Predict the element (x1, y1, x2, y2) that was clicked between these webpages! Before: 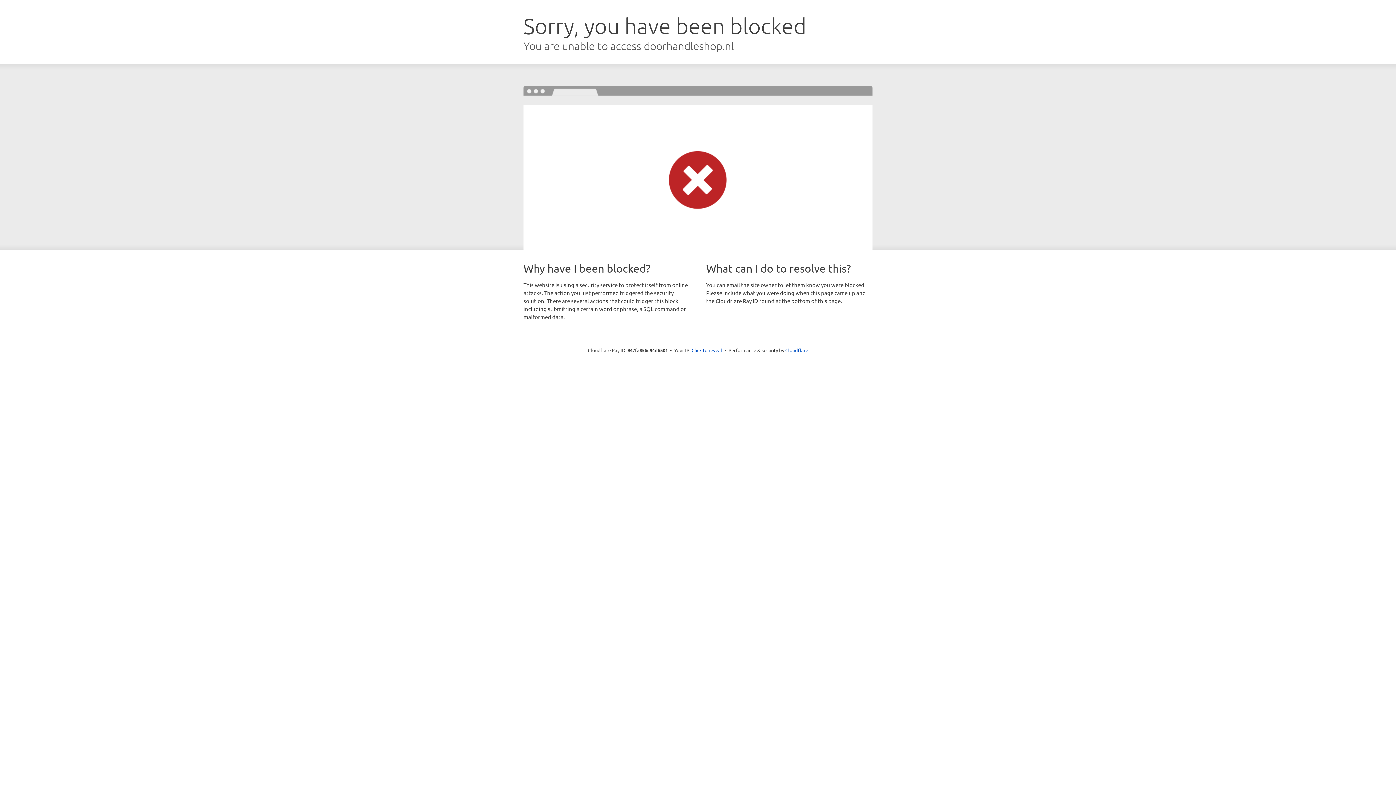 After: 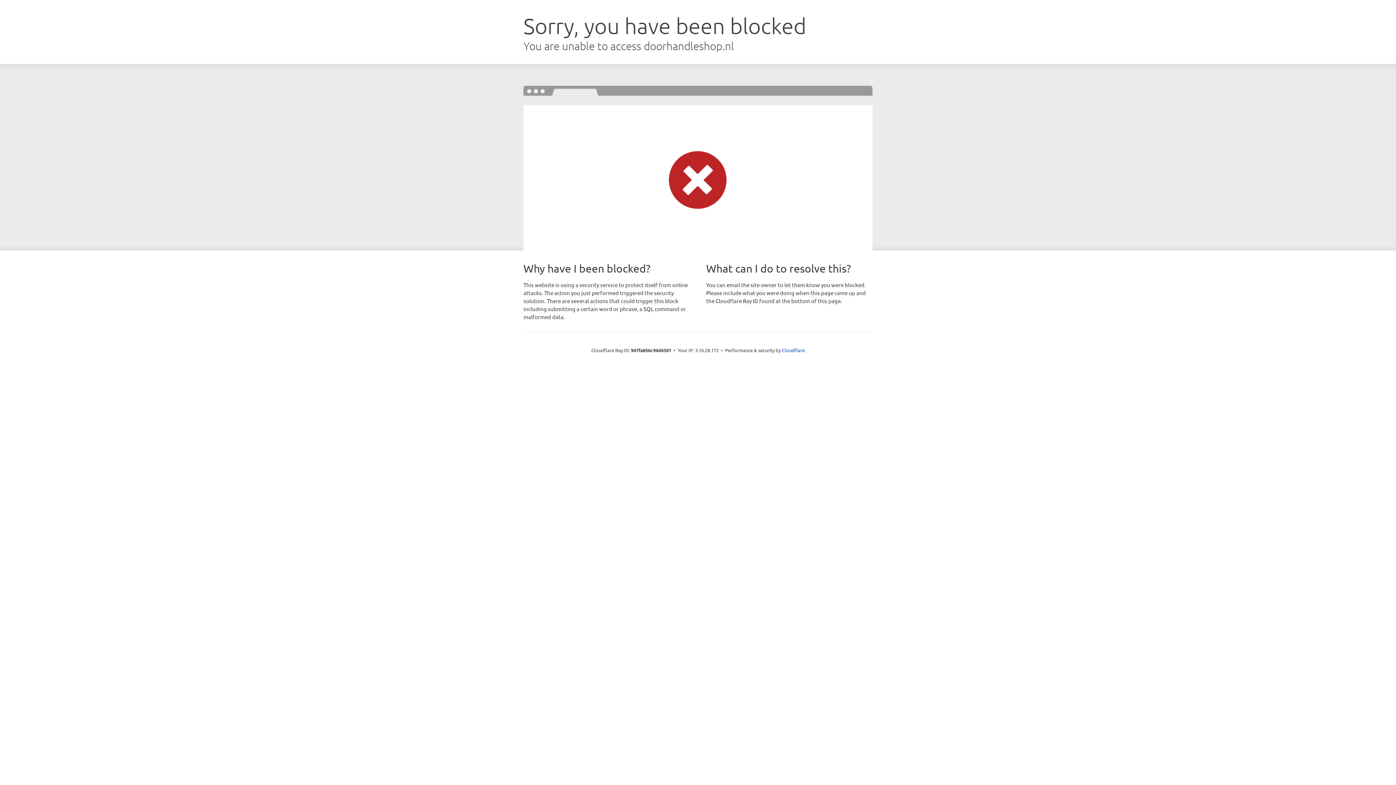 Action: label: Click to reveal bbox: (691, 346, 722, 353)